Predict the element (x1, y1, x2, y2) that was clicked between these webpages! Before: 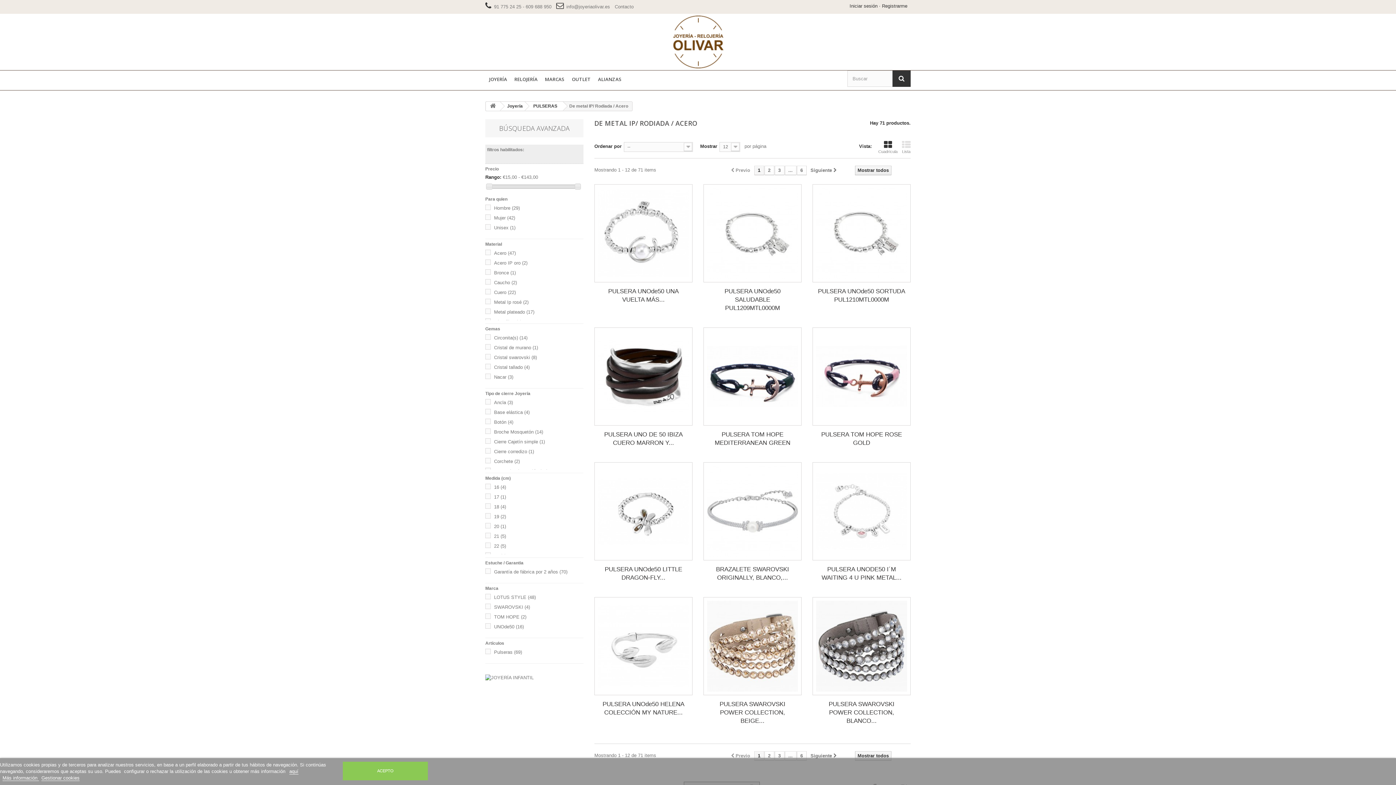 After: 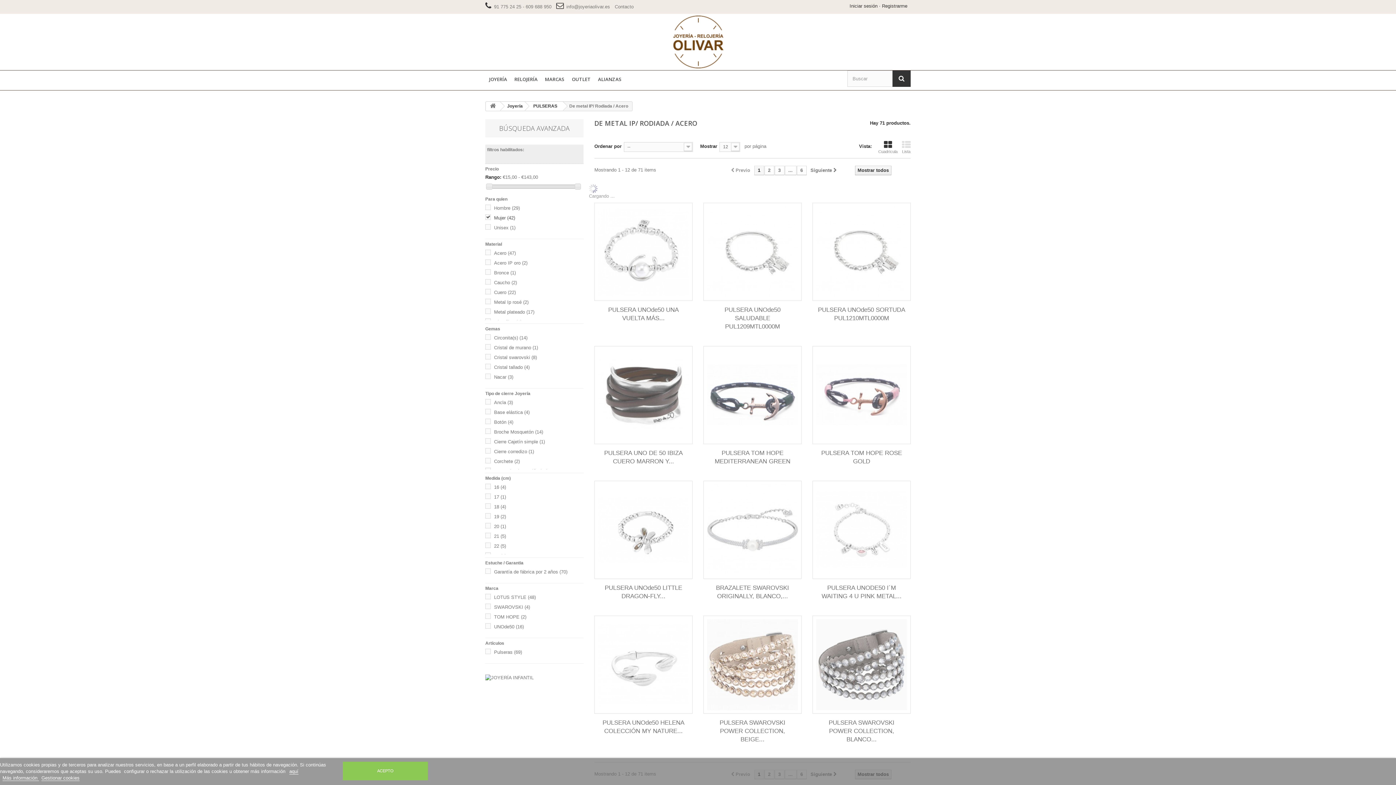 Action: label: Mujer (42) bbox: (494, 215, 515, 220)